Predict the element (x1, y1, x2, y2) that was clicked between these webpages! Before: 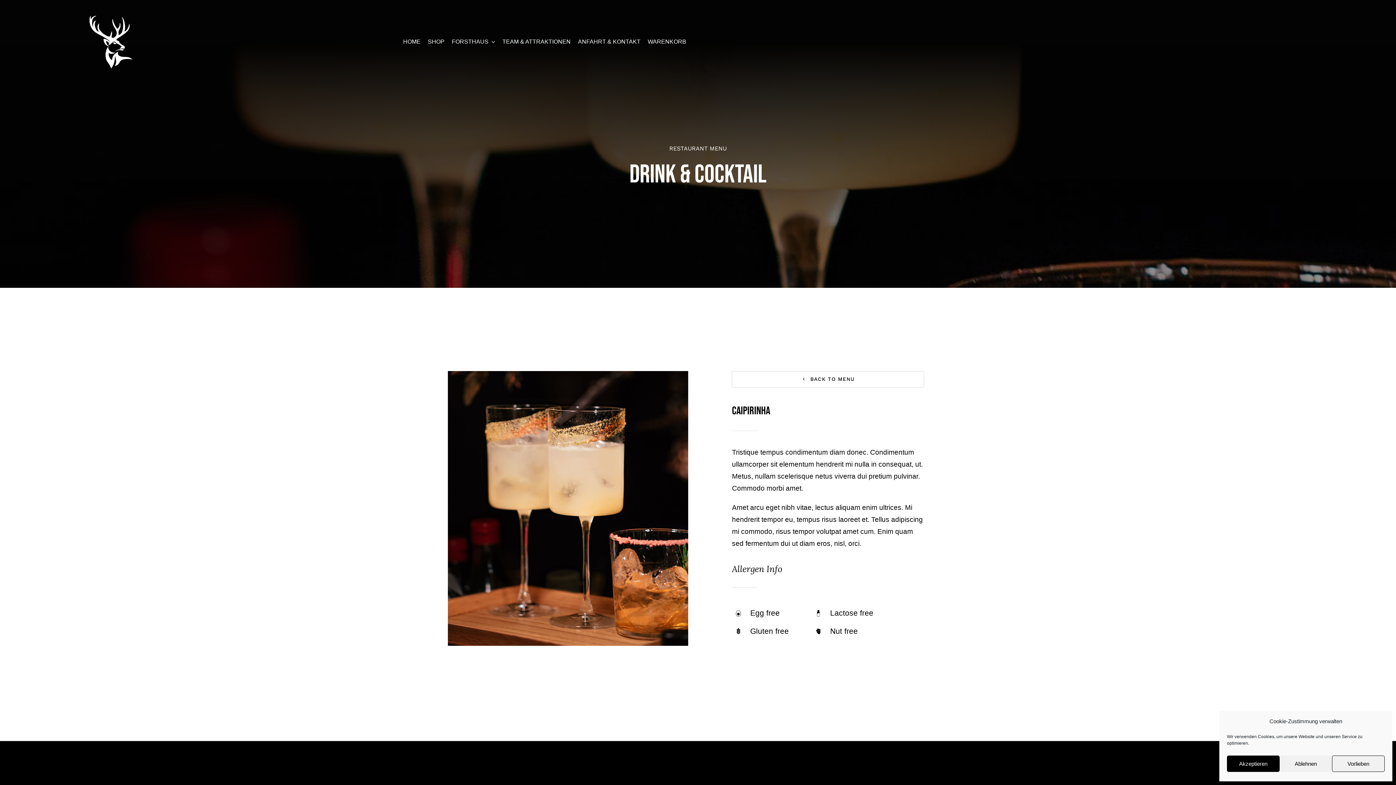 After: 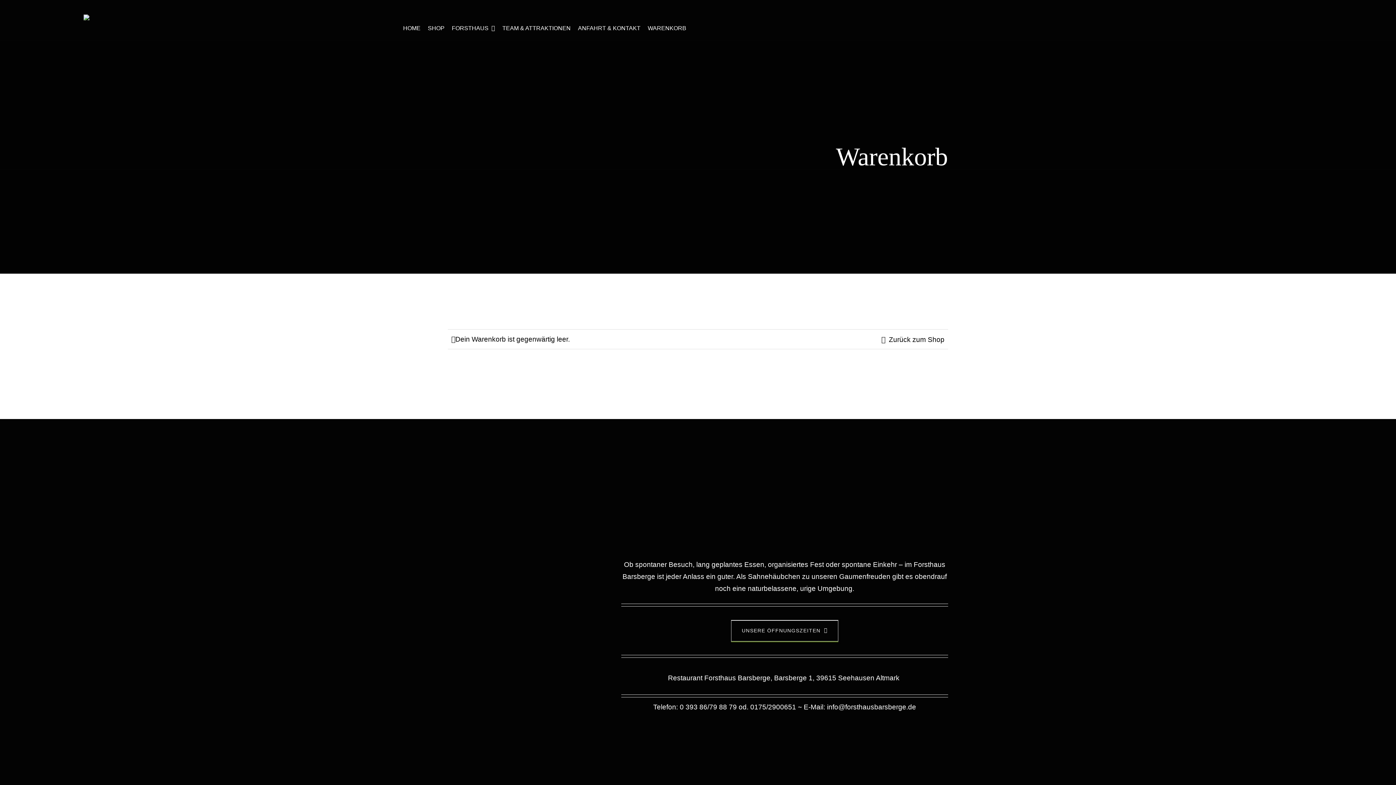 Action: label: WARENKORB bbox: (647, 30, 693, 53)